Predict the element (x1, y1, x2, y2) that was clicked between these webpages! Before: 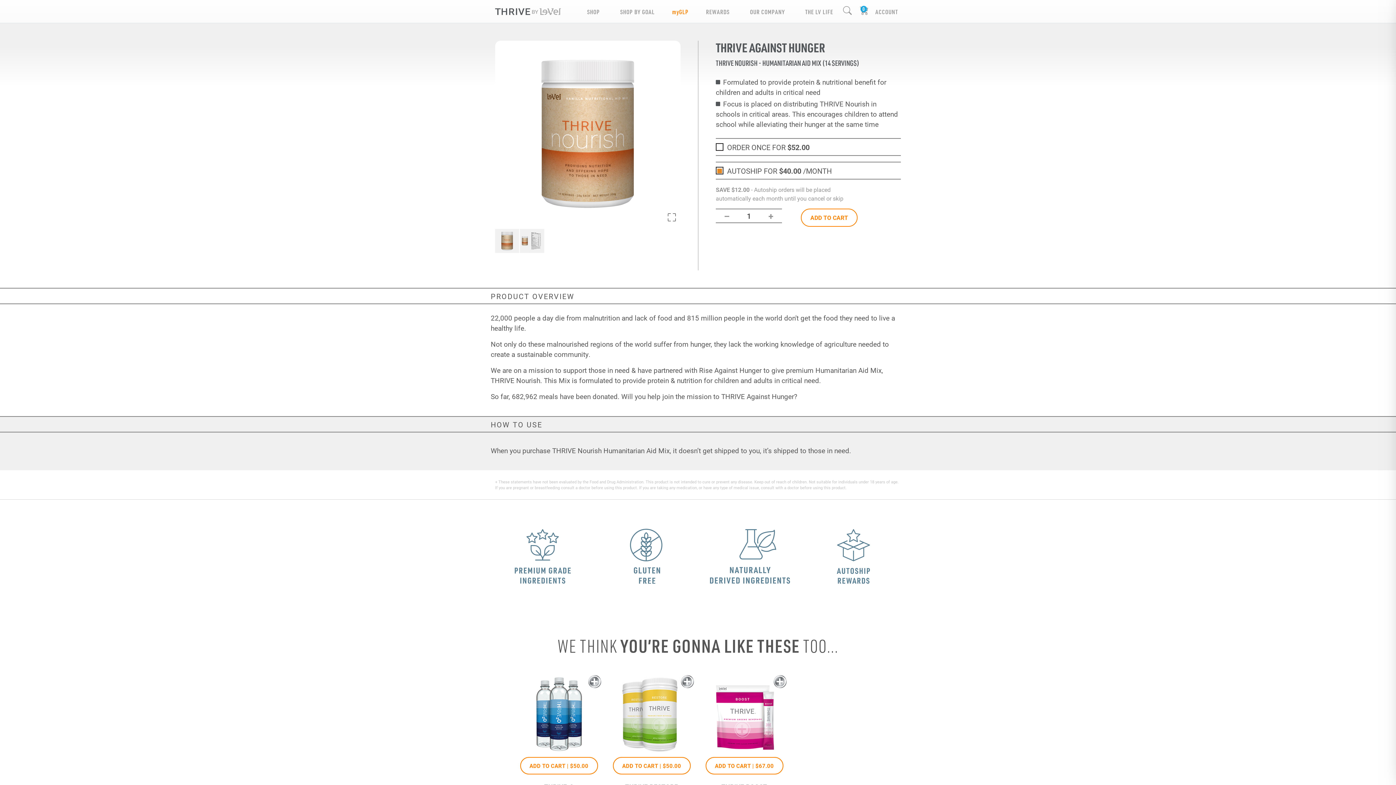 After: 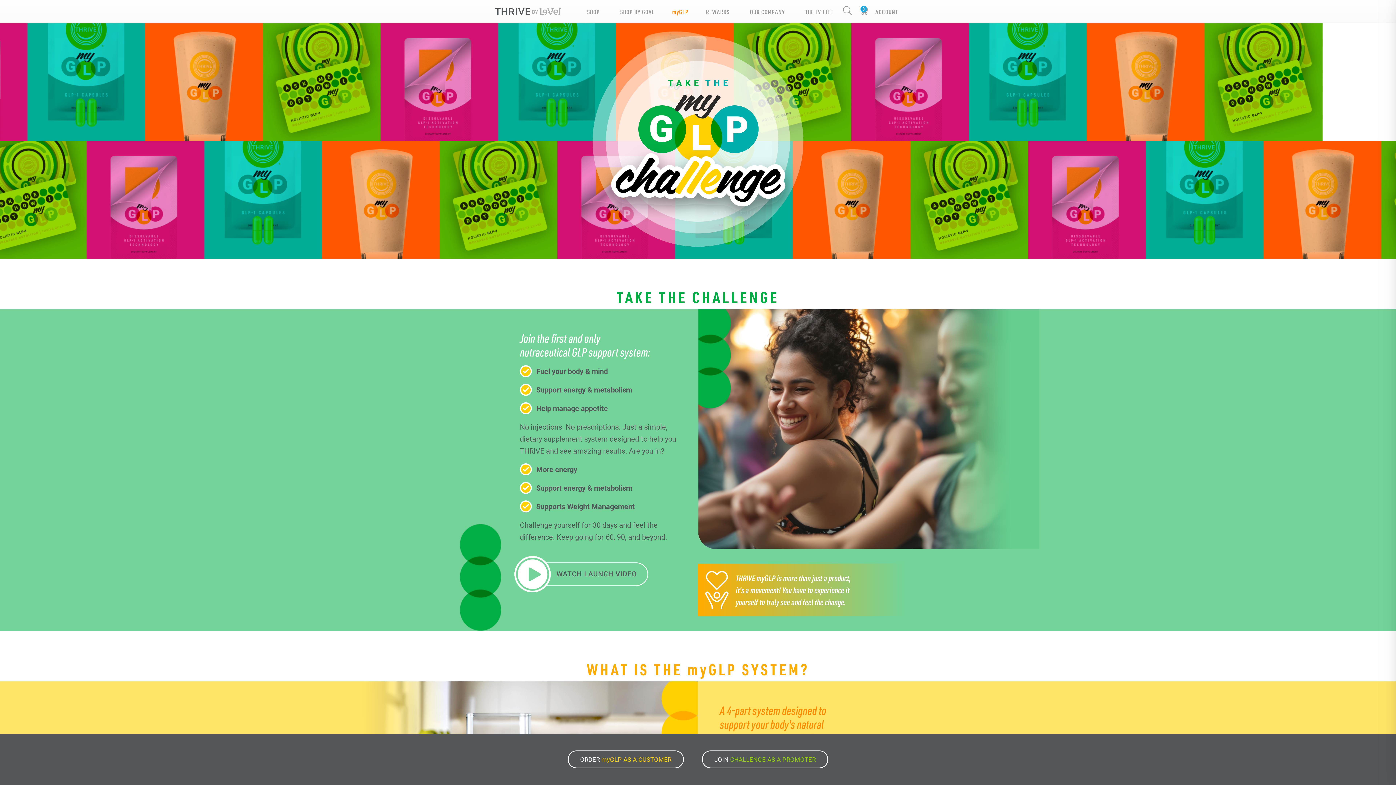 Action: label: myGLP bbox: (669, 5, 691, 17)